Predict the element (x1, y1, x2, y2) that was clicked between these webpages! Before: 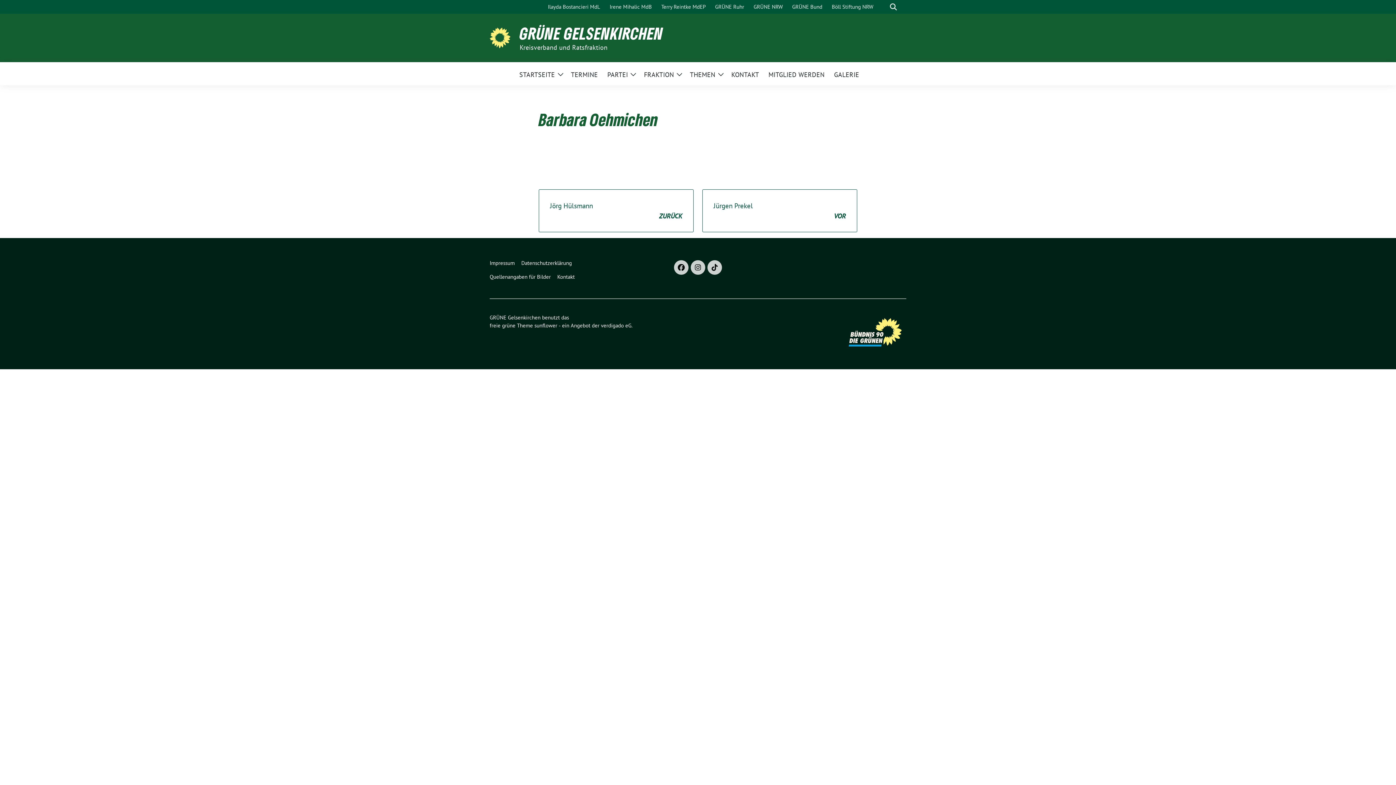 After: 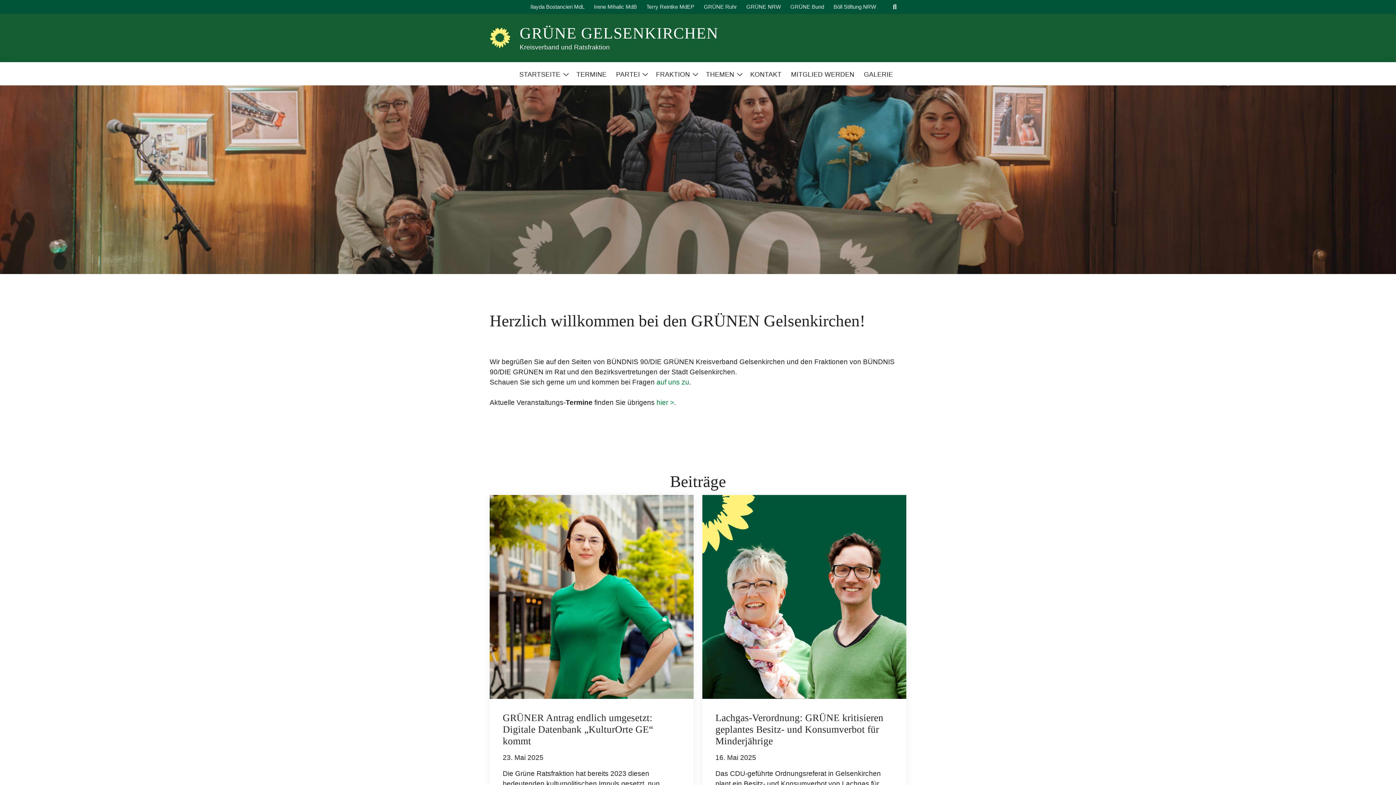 Action: bbox: (489, 32, 514, 41)